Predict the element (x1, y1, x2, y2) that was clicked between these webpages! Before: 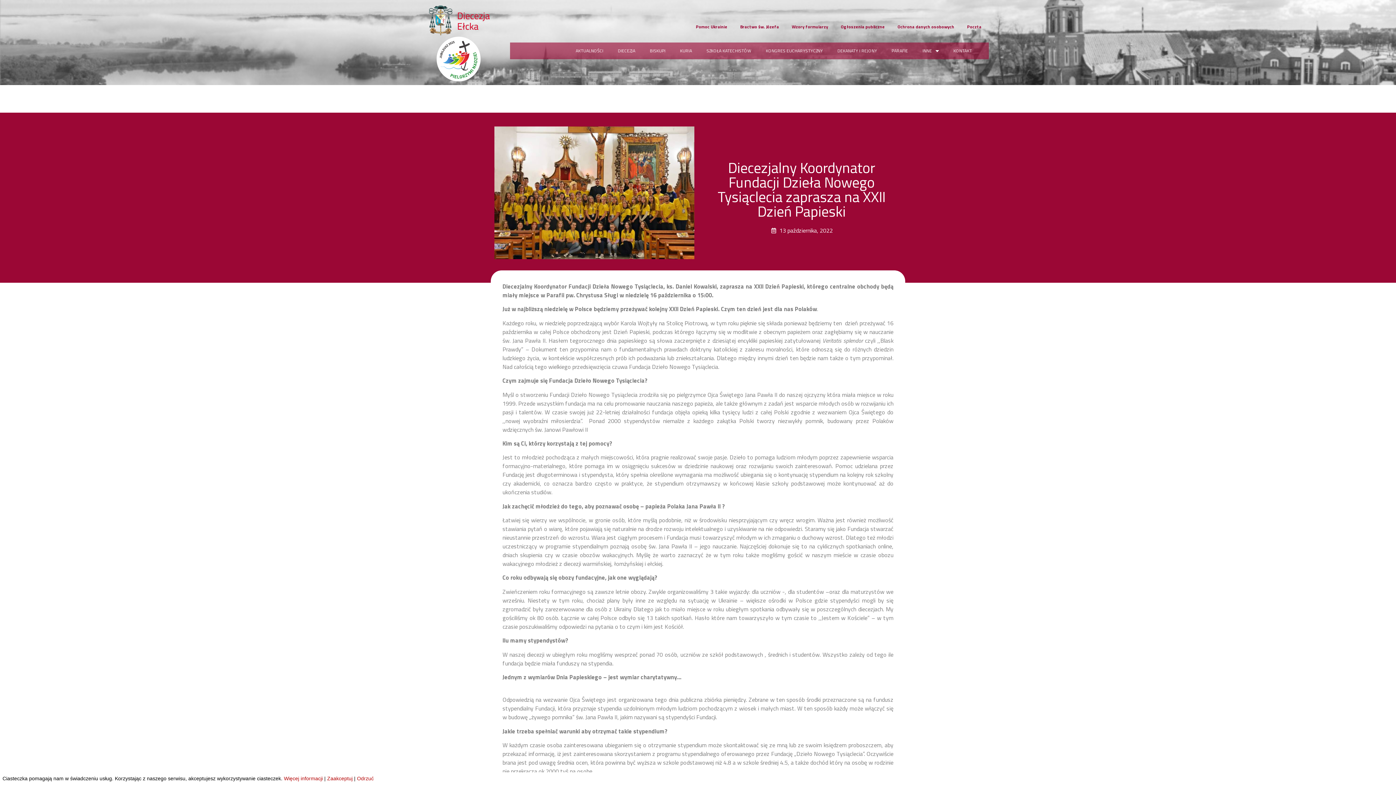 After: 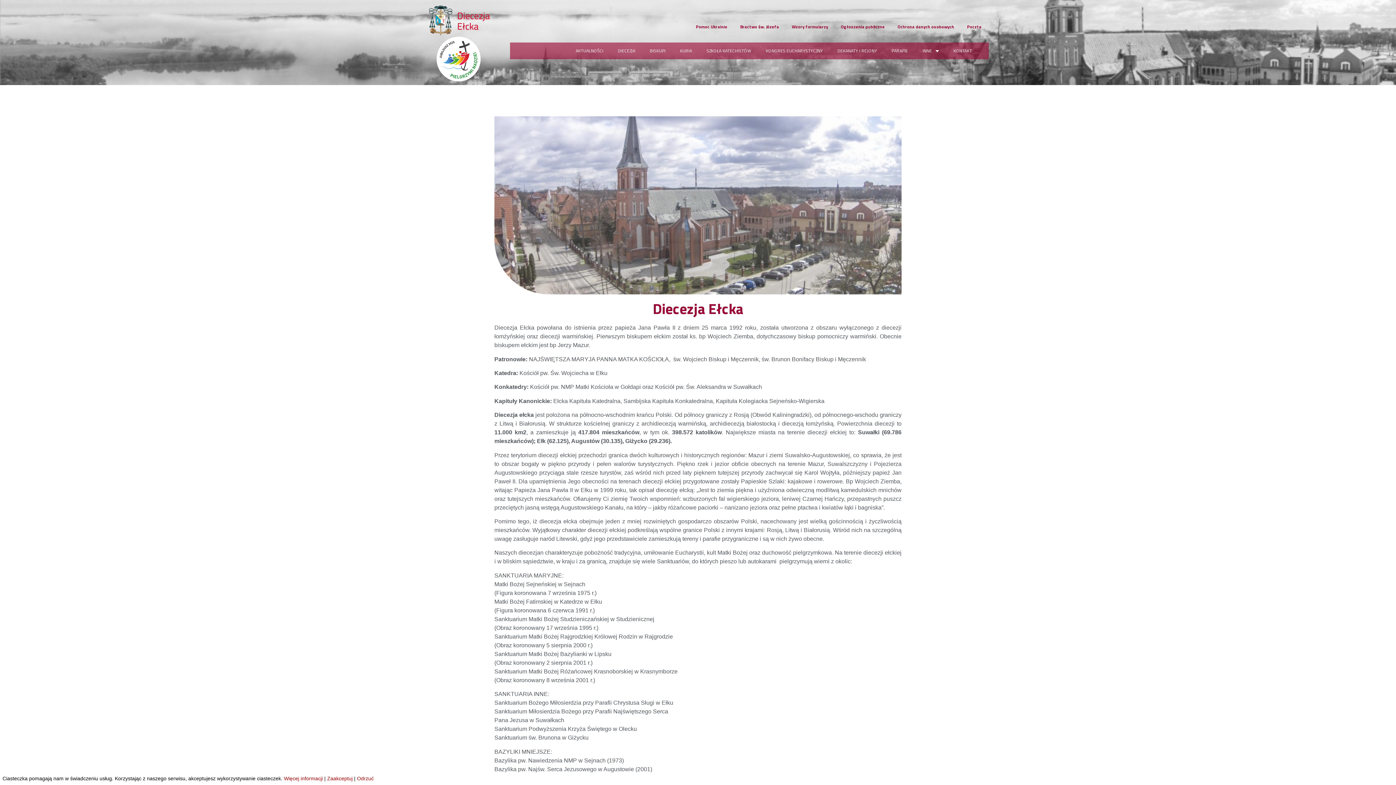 Action: bbox: (610, 42, 642, 59) label: DIECEZJA